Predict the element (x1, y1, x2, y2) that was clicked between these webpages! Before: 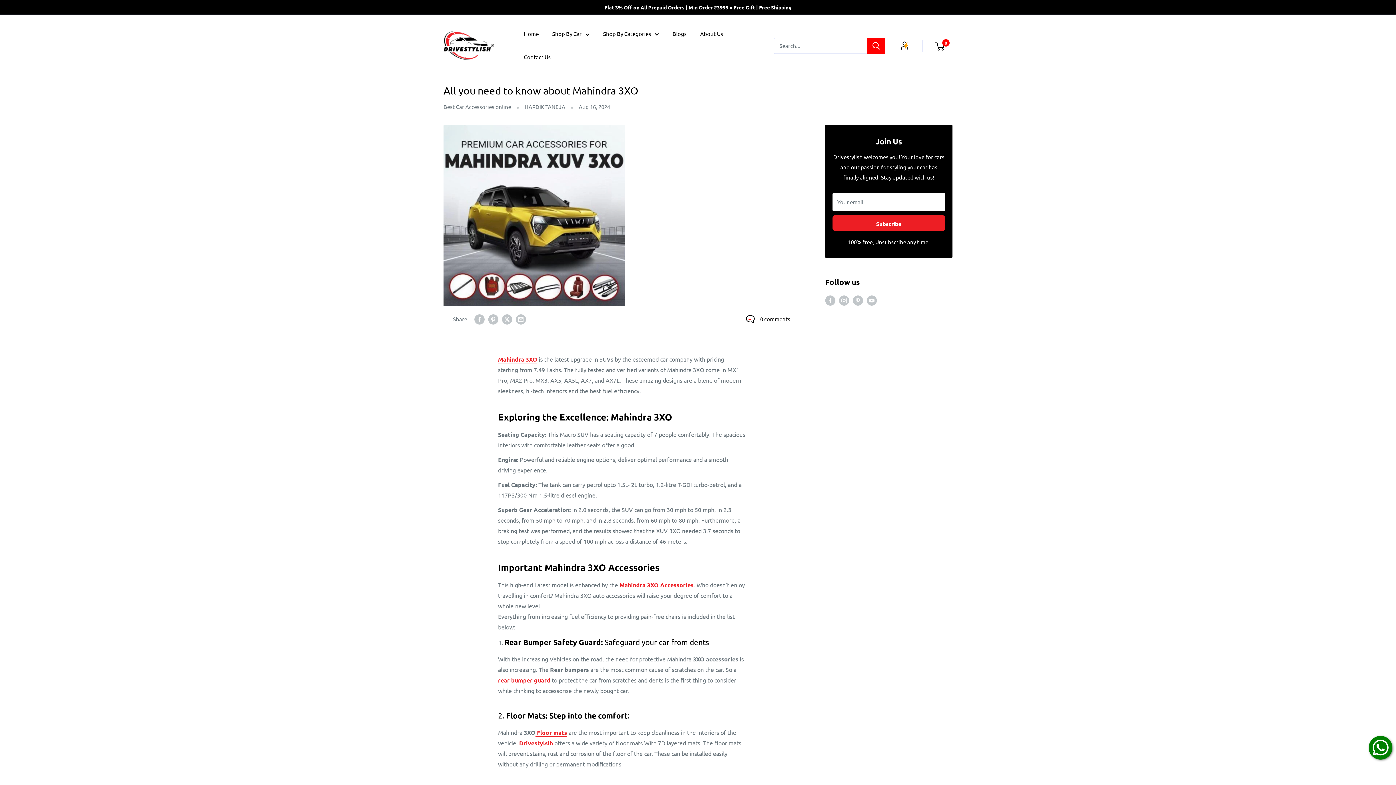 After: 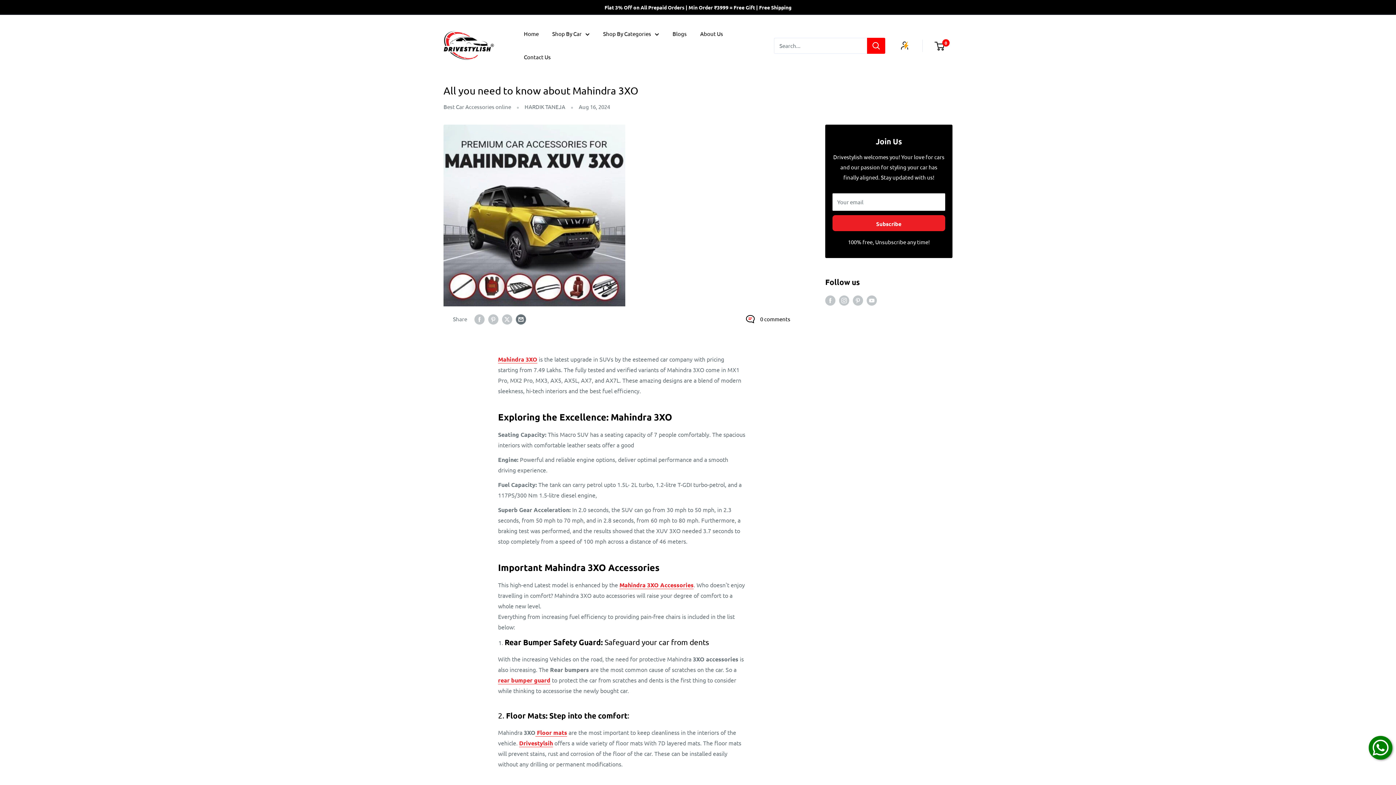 Action: label: Share by email bbox: (516, 313, 526, 324)